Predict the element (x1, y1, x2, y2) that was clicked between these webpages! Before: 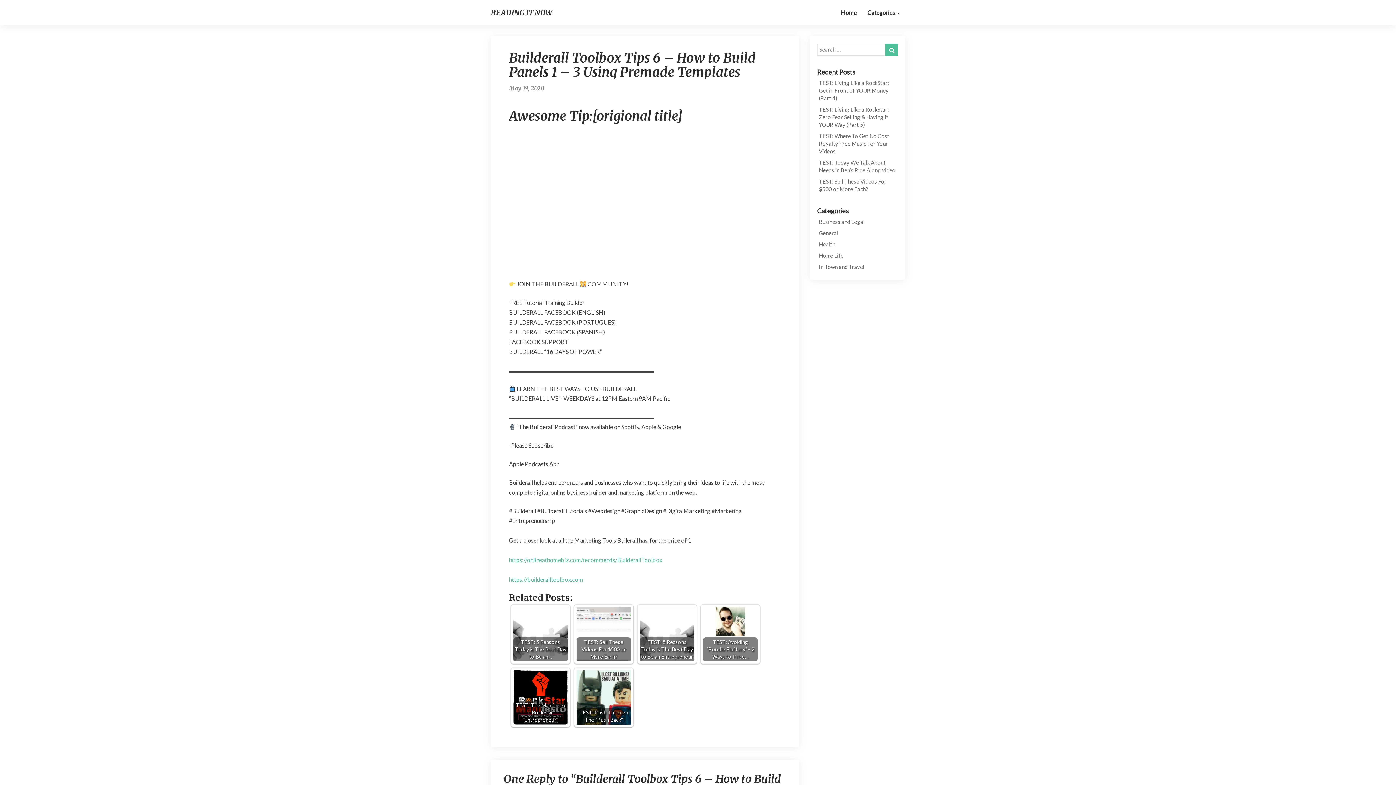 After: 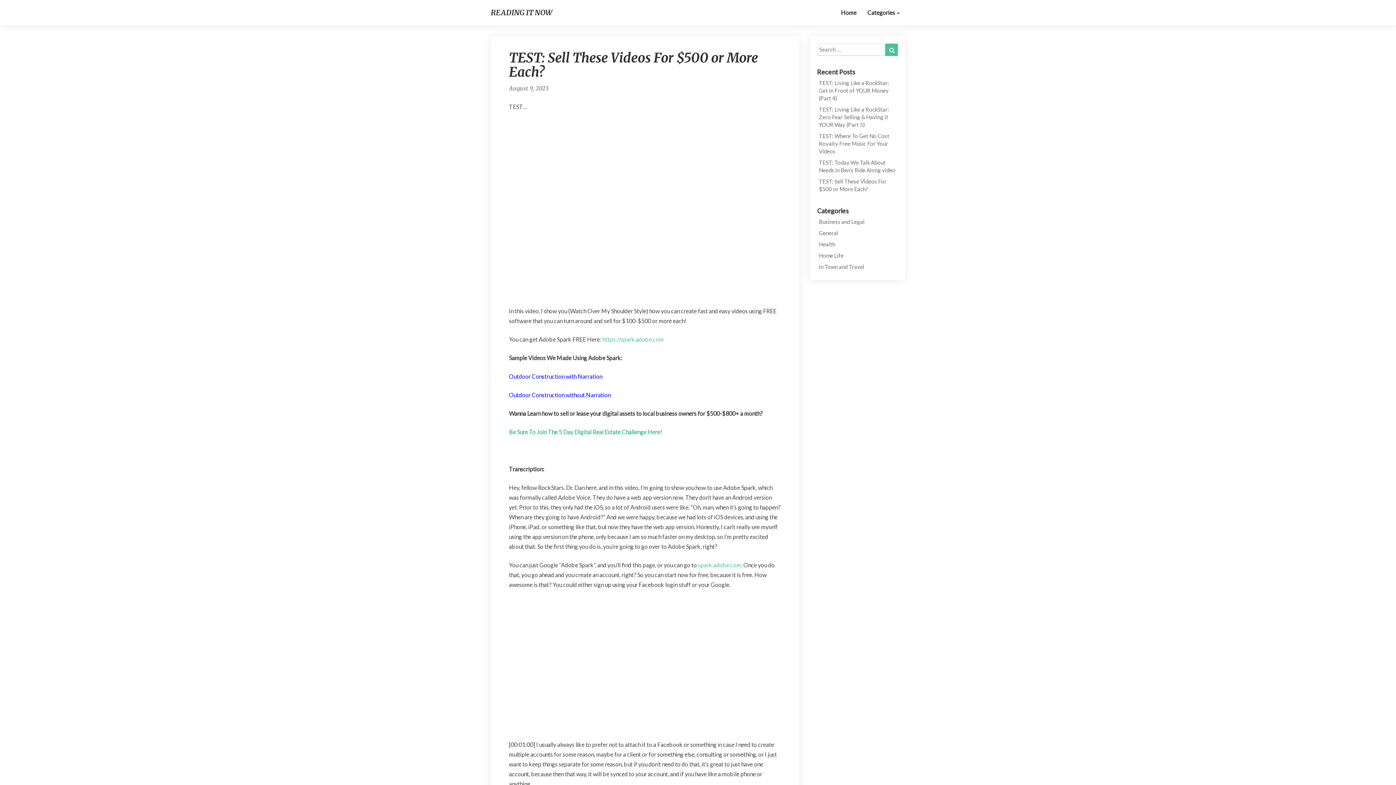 Action: label: TEST: Sell These Videos For $500 or More Each? bbox: (576, 607, 631, 661)